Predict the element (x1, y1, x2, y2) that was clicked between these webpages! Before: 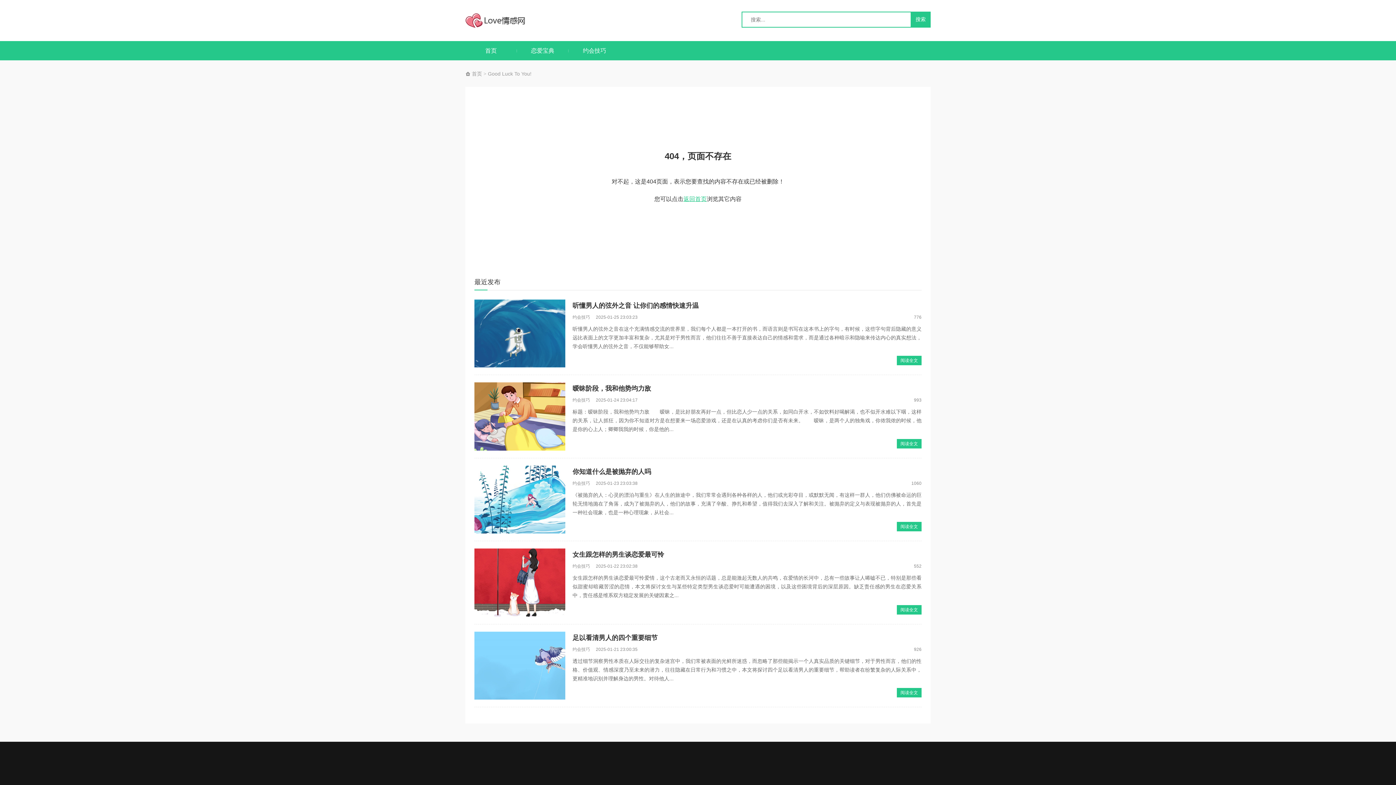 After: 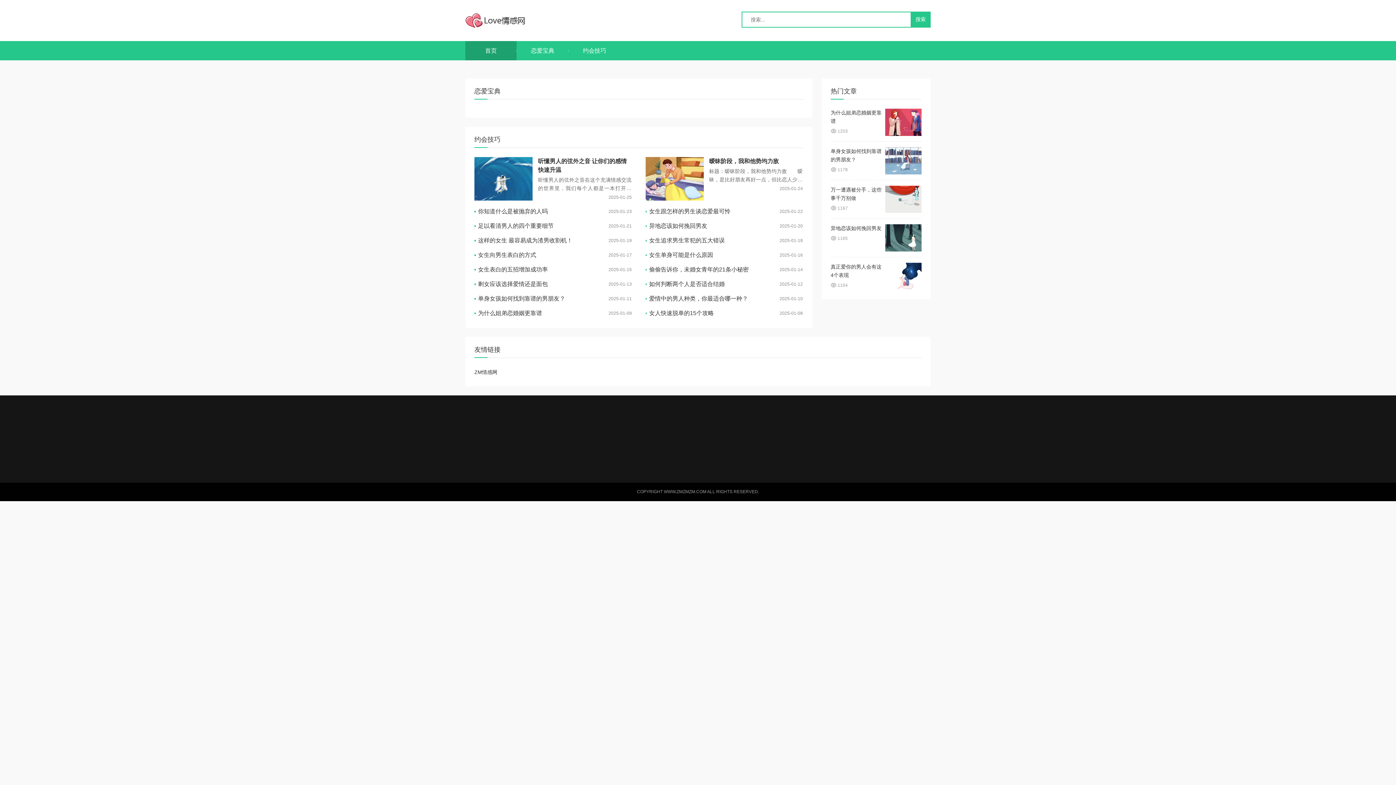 Action: label: 首页 bbox: (465, 41, 516, 60)